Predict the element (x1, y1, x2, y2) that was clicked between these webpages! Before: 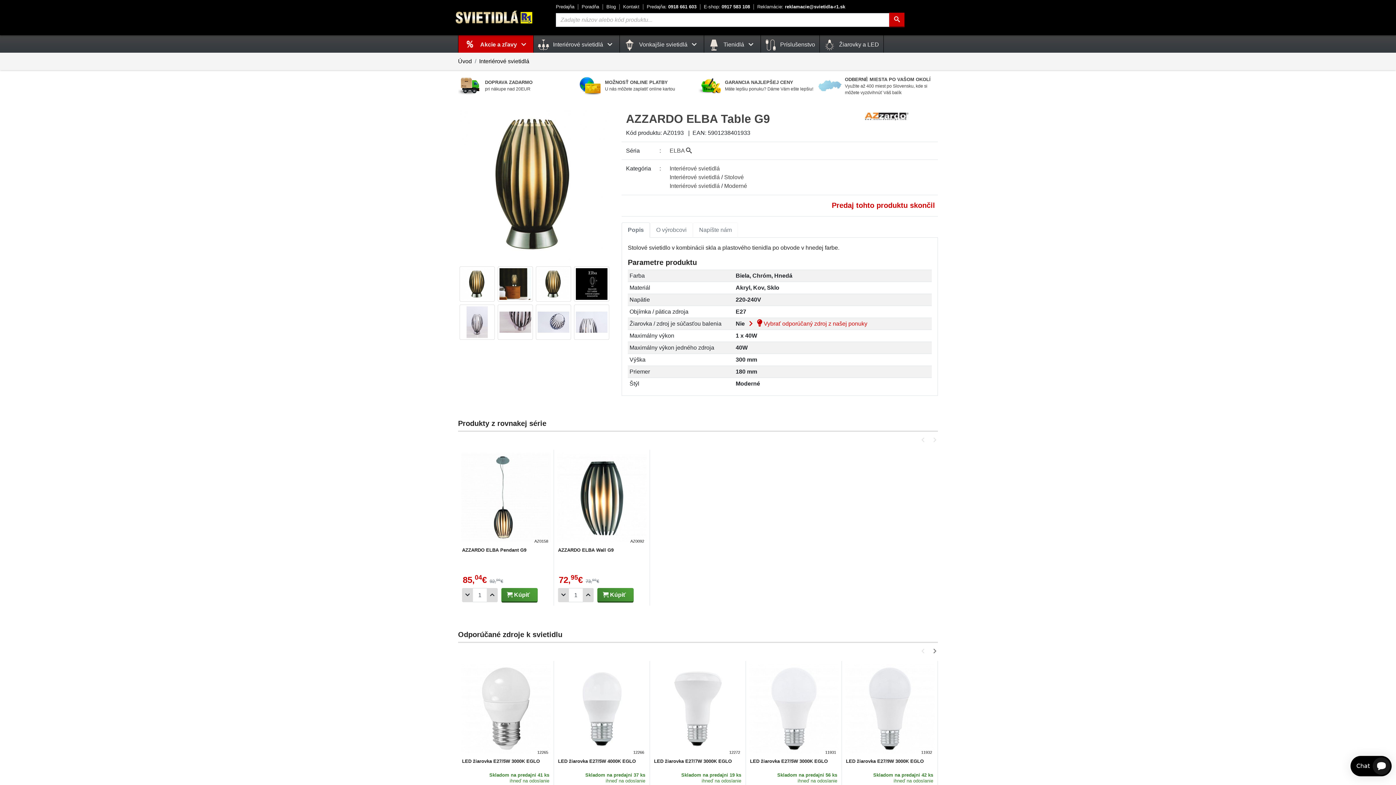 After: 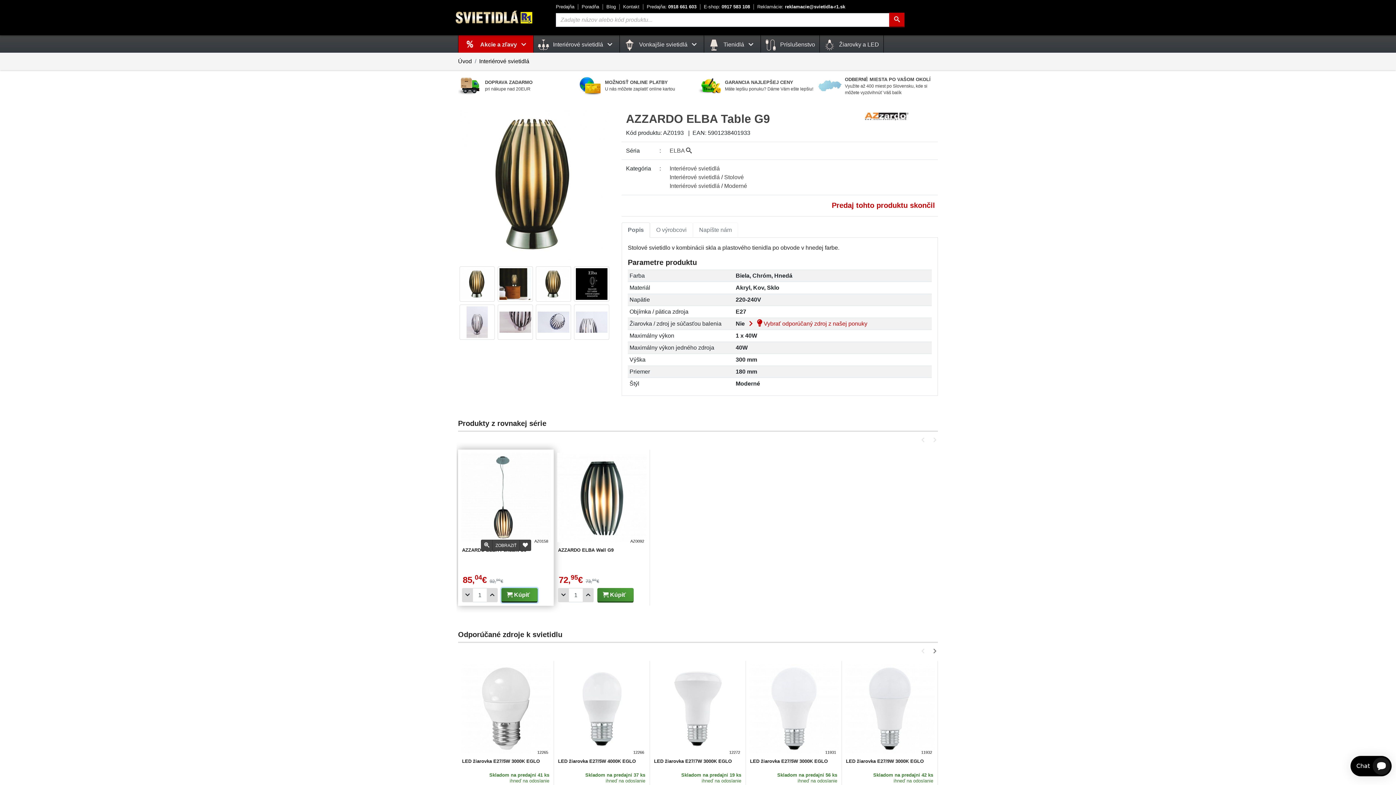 Action: bbox: (501, 588, 537, 602) label: Kúpiť